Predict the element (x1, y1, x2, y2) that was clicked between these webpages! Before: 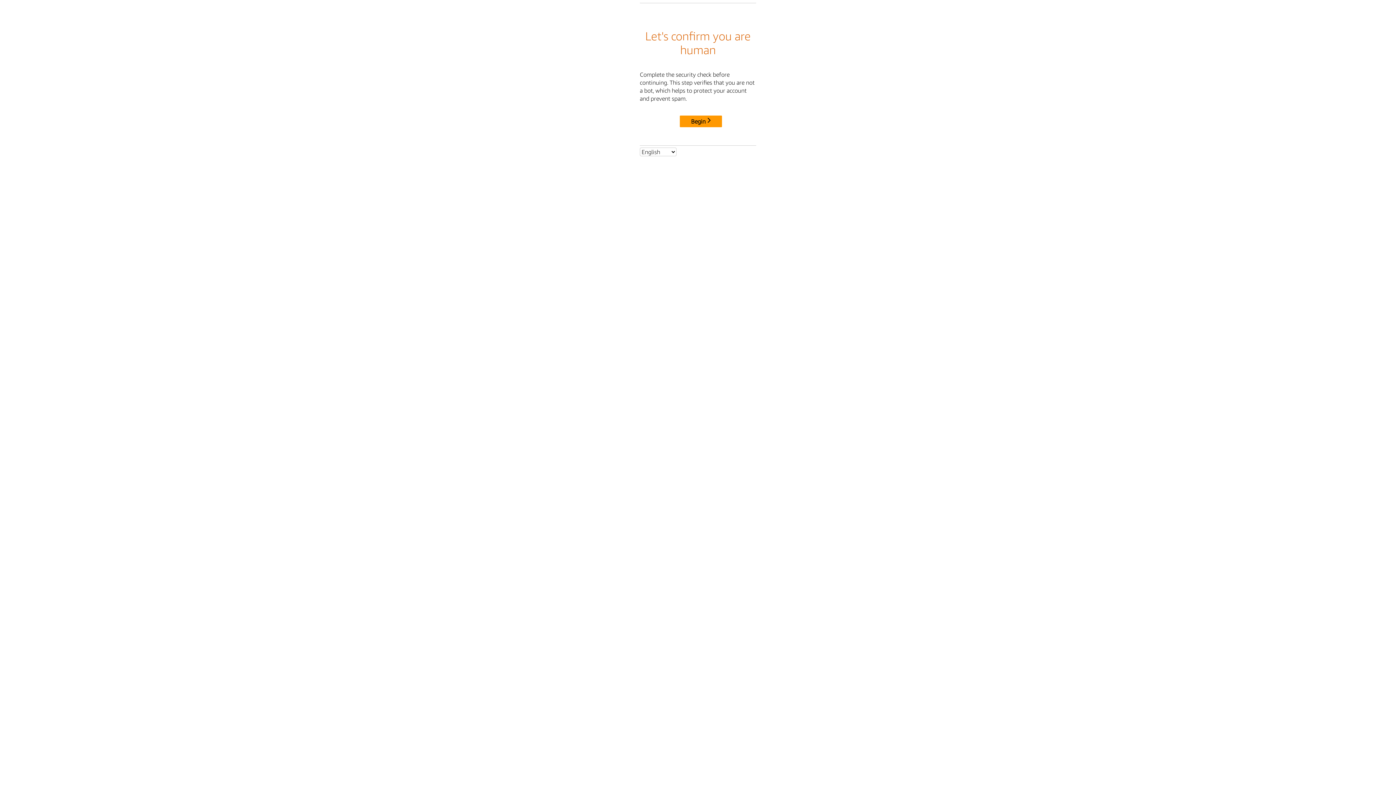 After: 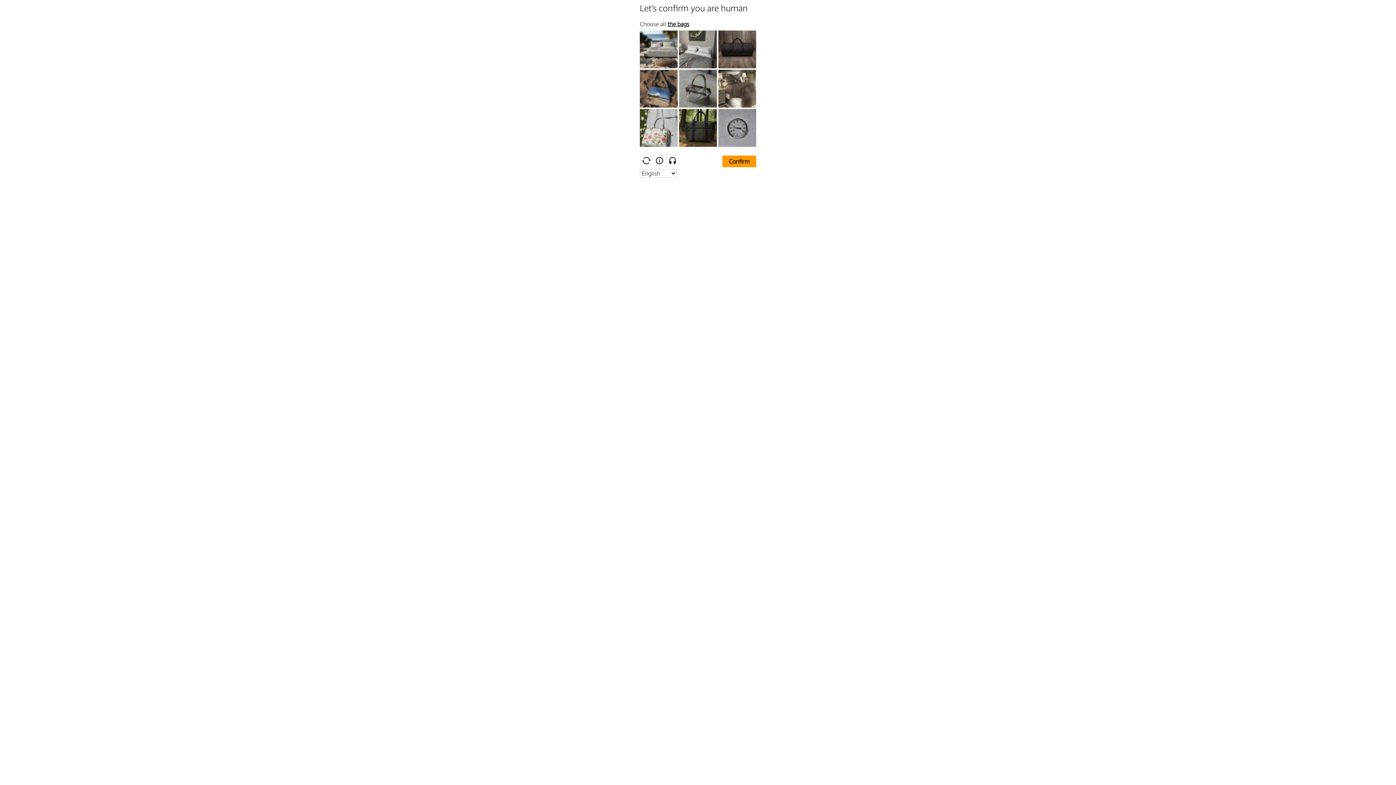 Action: label: Begin bbox: (680, 115, 722, 127)